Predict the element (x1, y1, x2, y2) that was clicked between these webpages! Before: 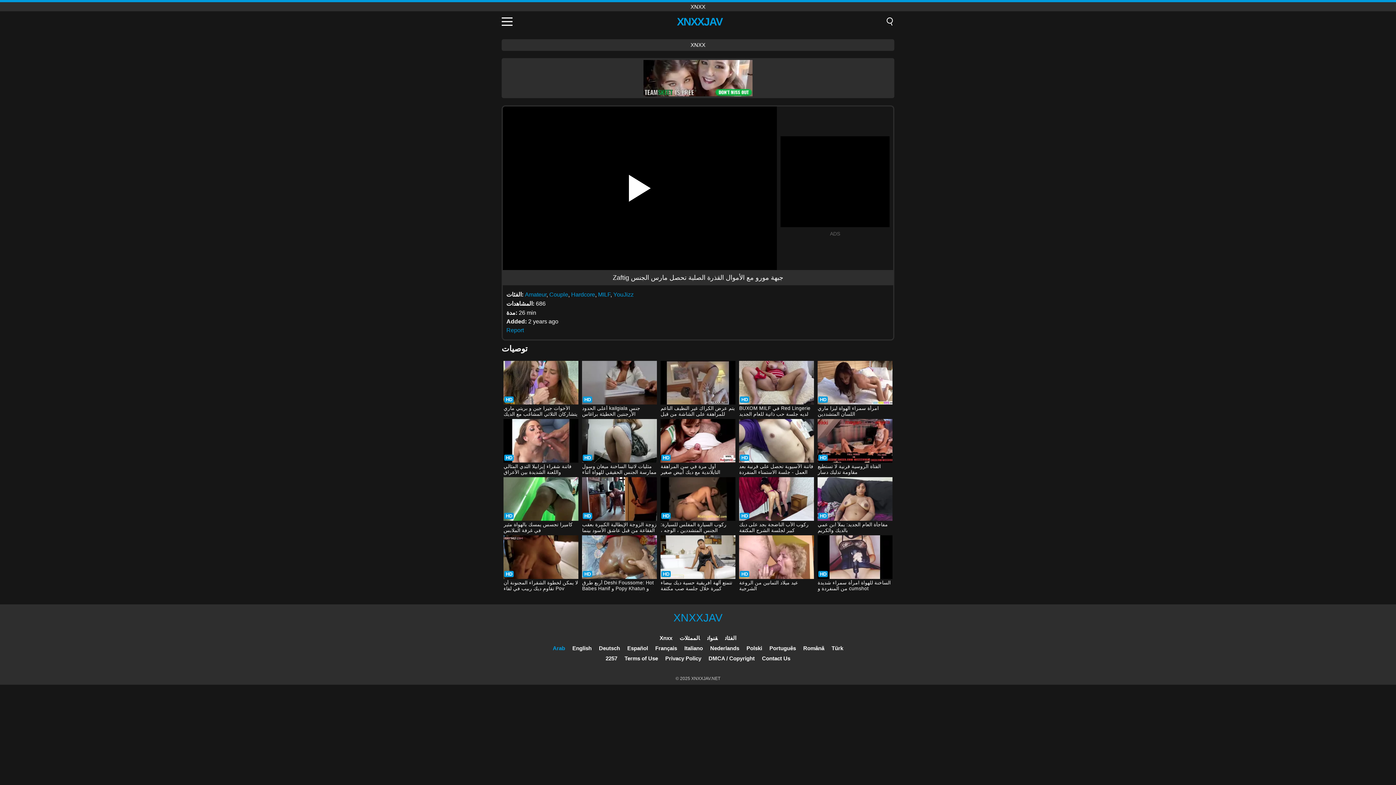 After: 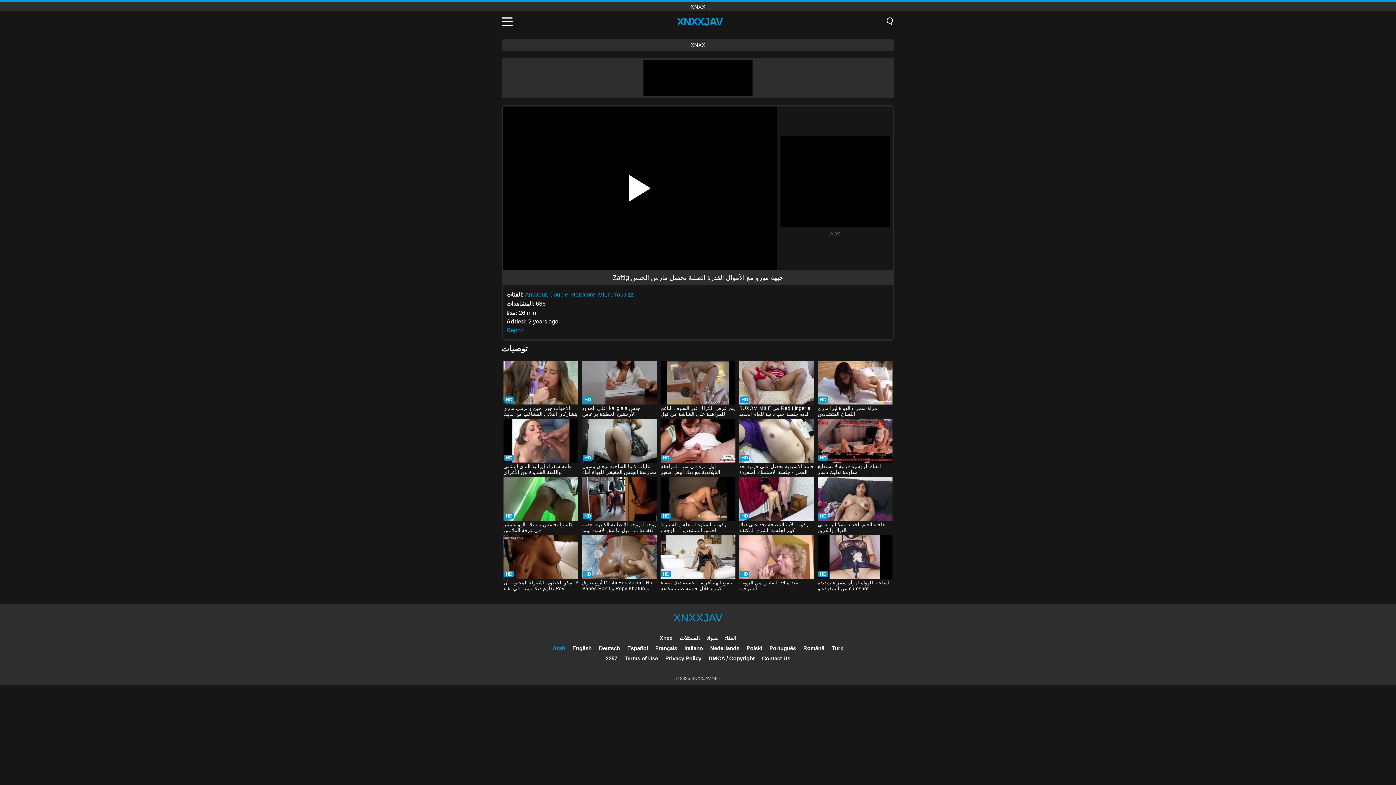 Action: bbox: (690, 41, 705, 48) label: XNXX